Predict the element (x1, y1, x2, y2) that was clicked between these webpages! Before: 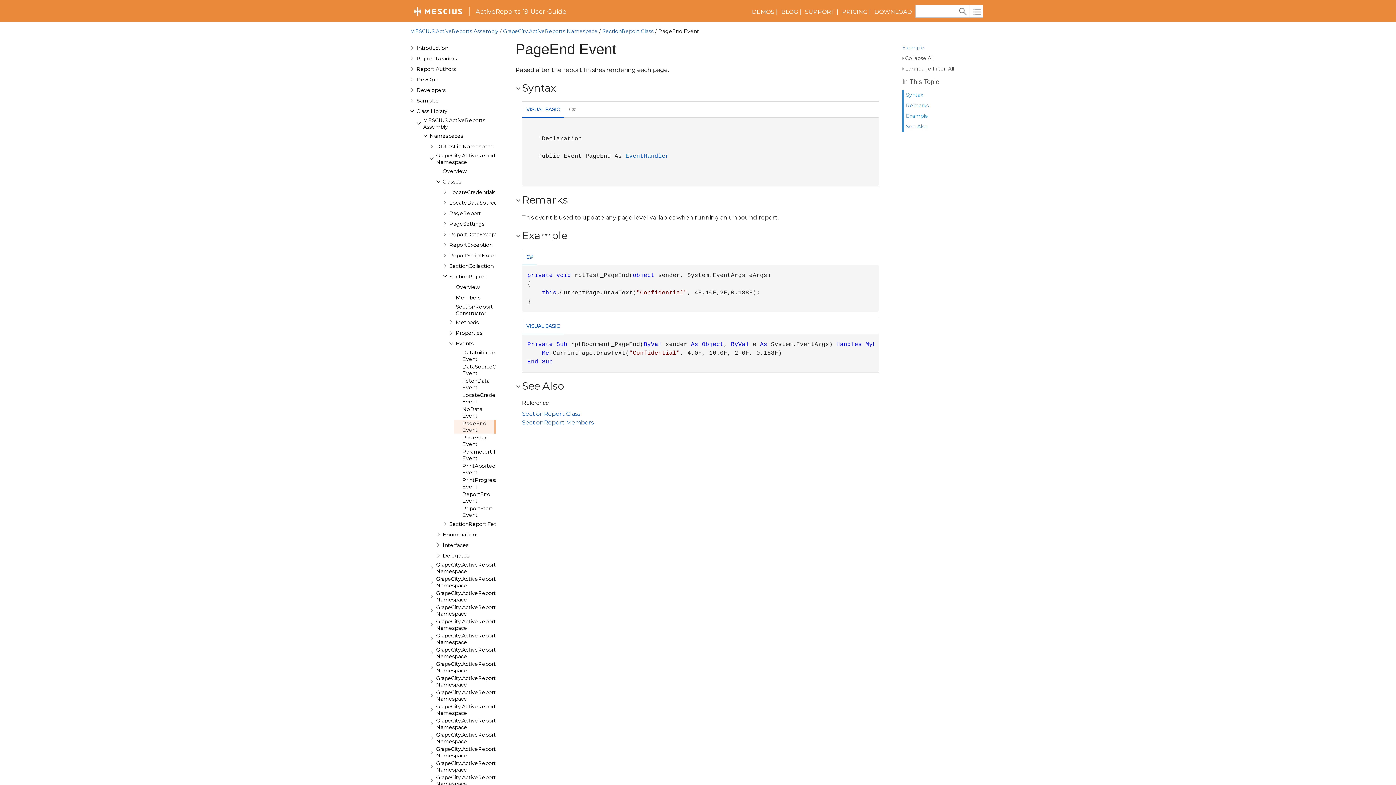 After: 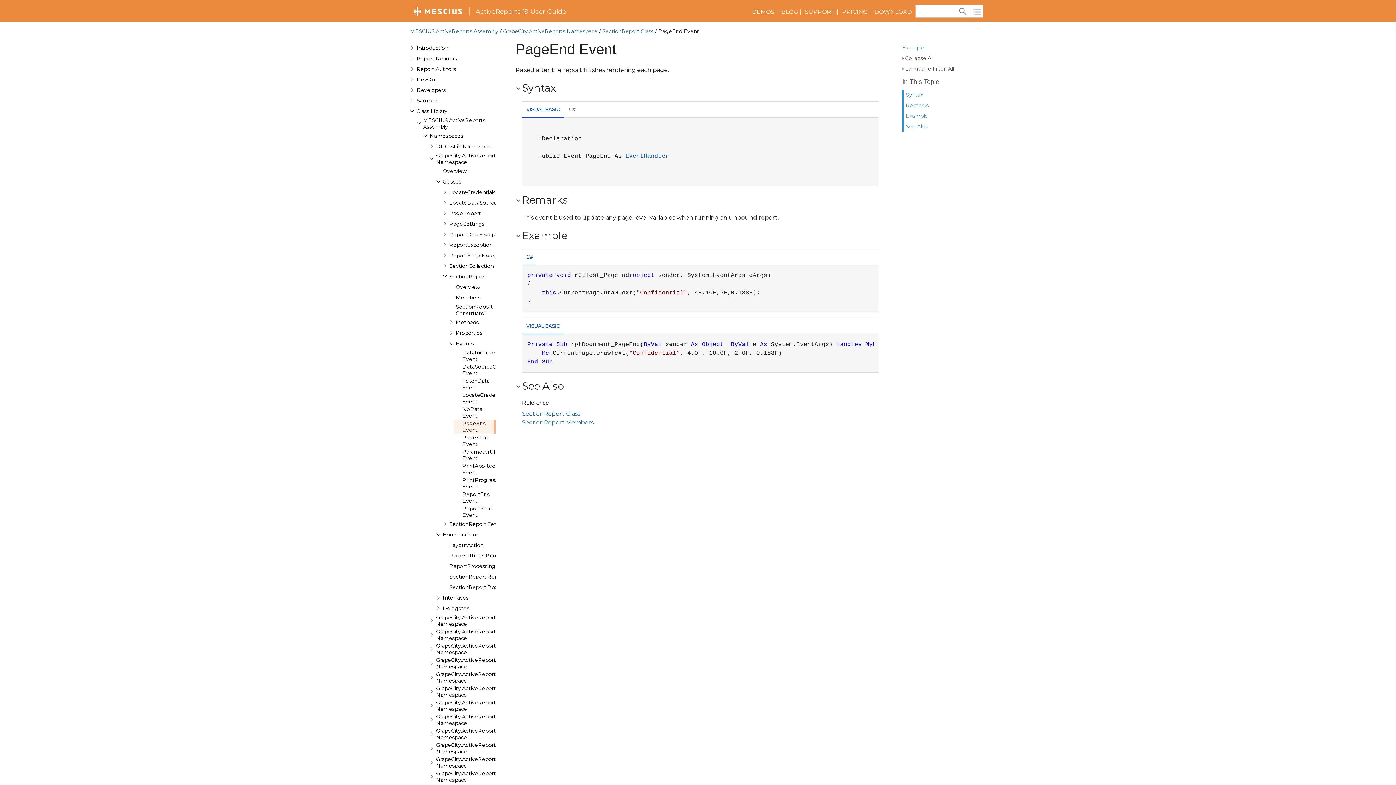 Action: bbox: (442, 531, 479, 538) label: Enumerations